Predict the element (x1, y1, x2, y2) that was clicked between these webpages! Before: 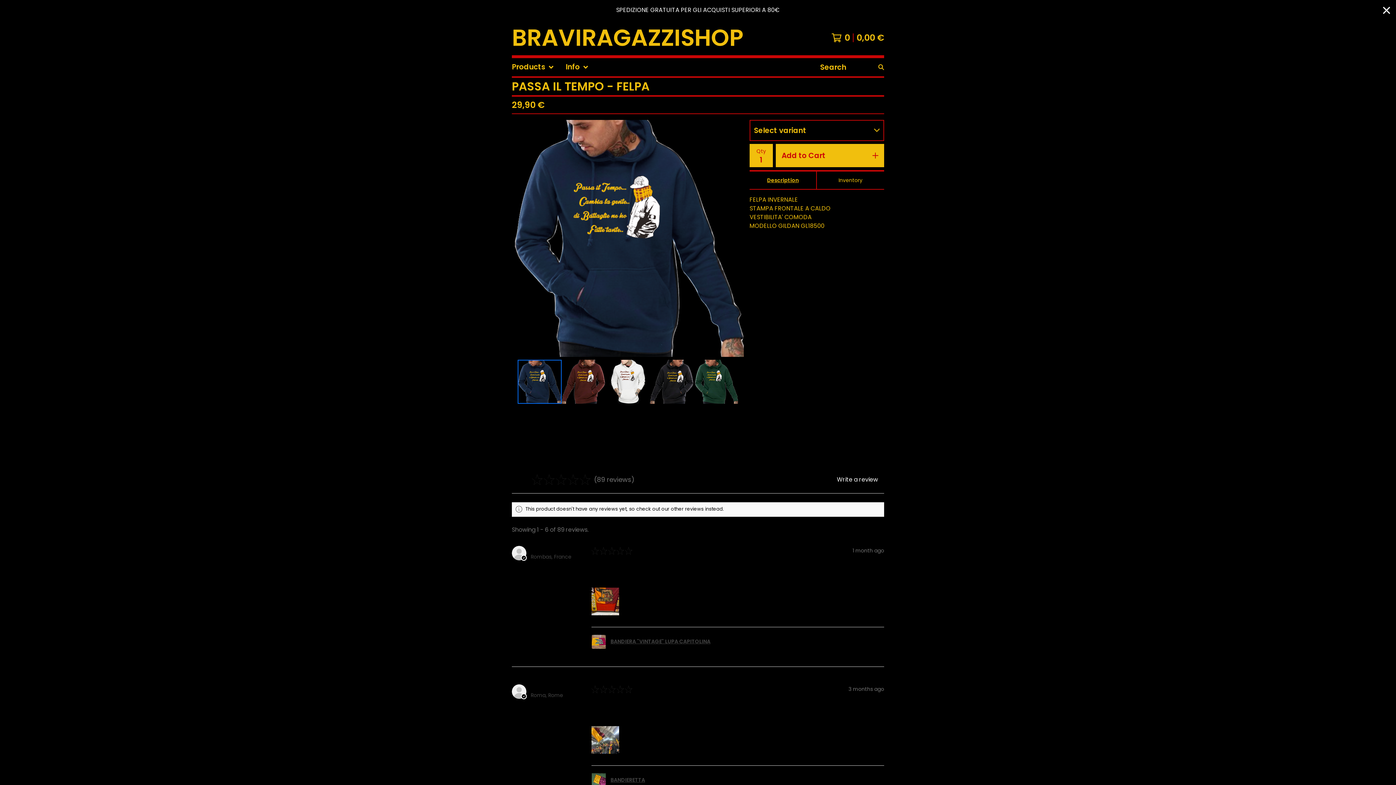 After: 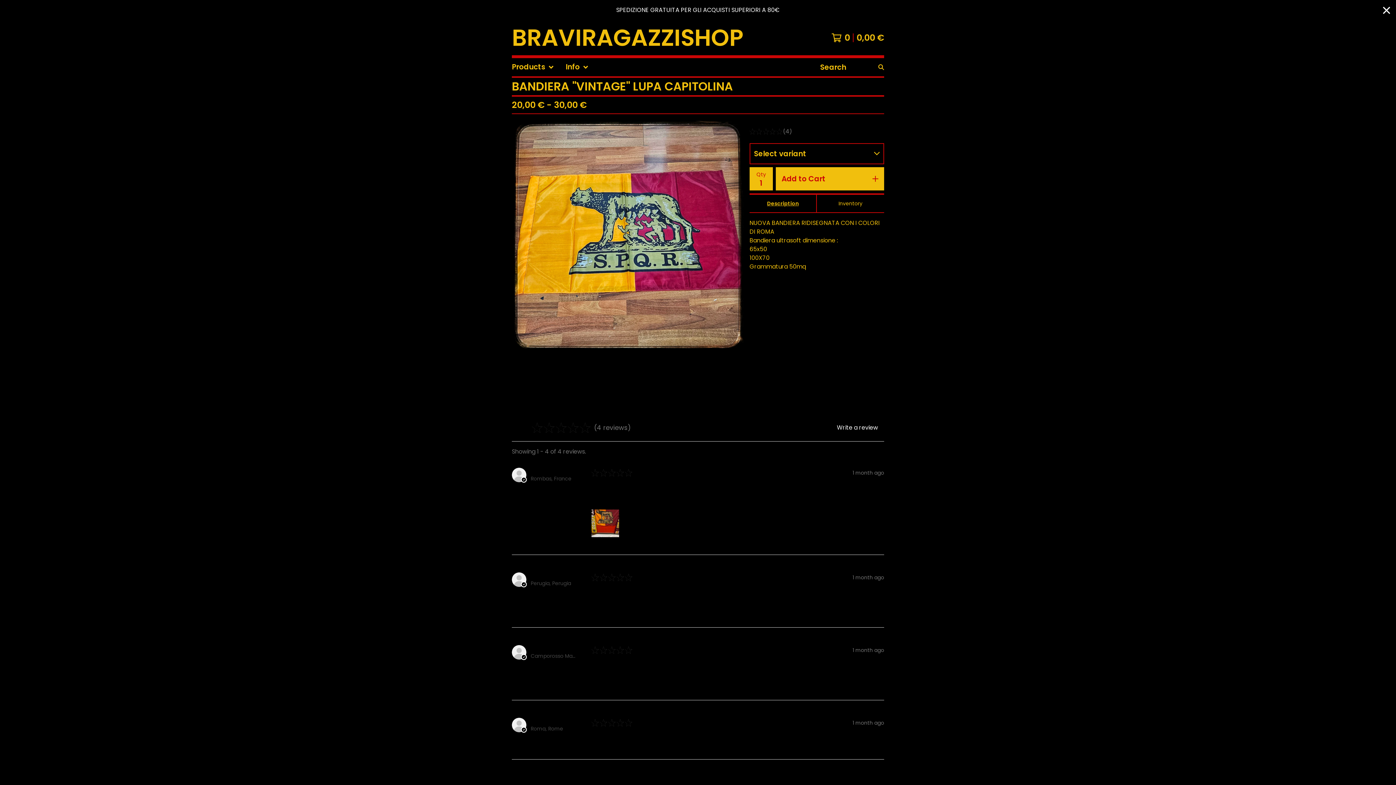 Action: bbox: (591, 634, 877, 649) label: BANDIERA "VINTAGE" LUPA CAPITOLINA